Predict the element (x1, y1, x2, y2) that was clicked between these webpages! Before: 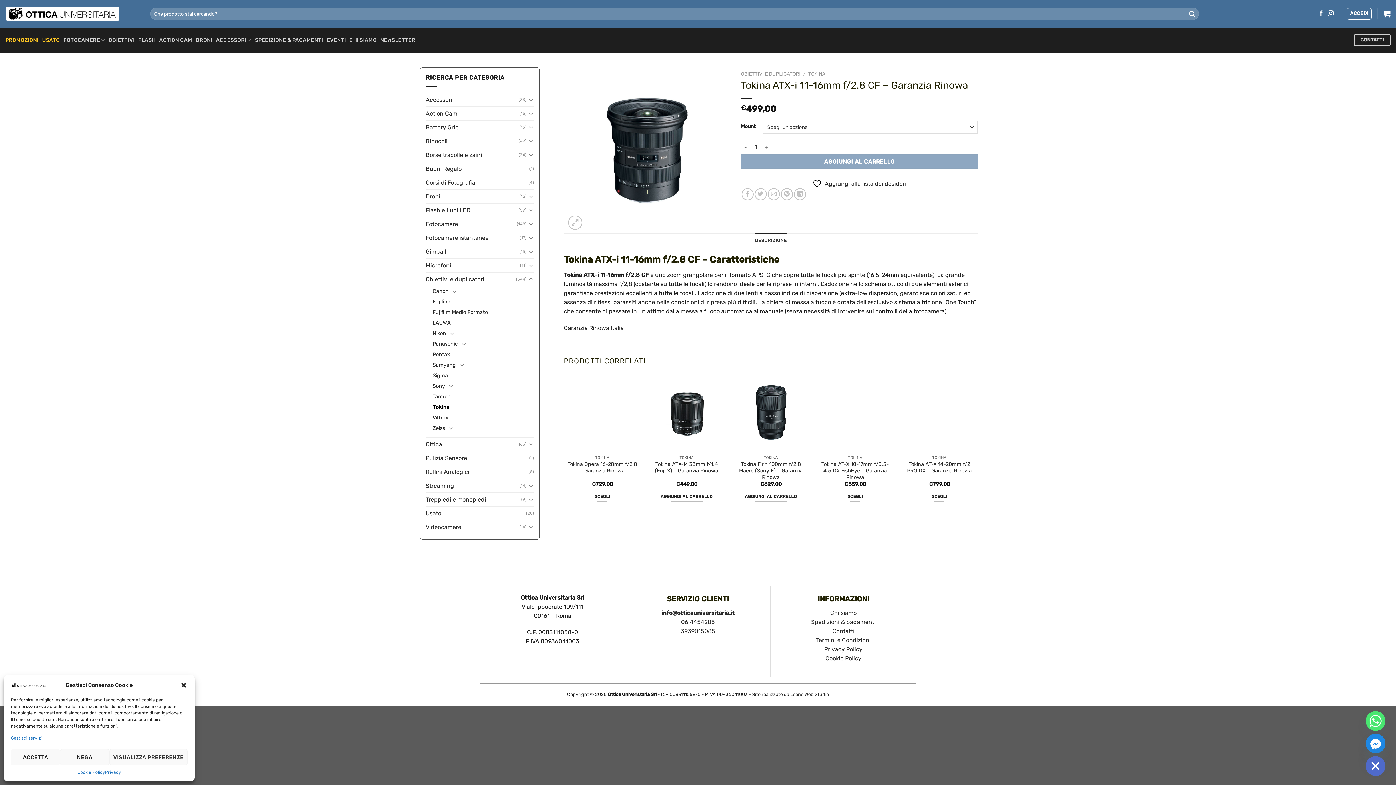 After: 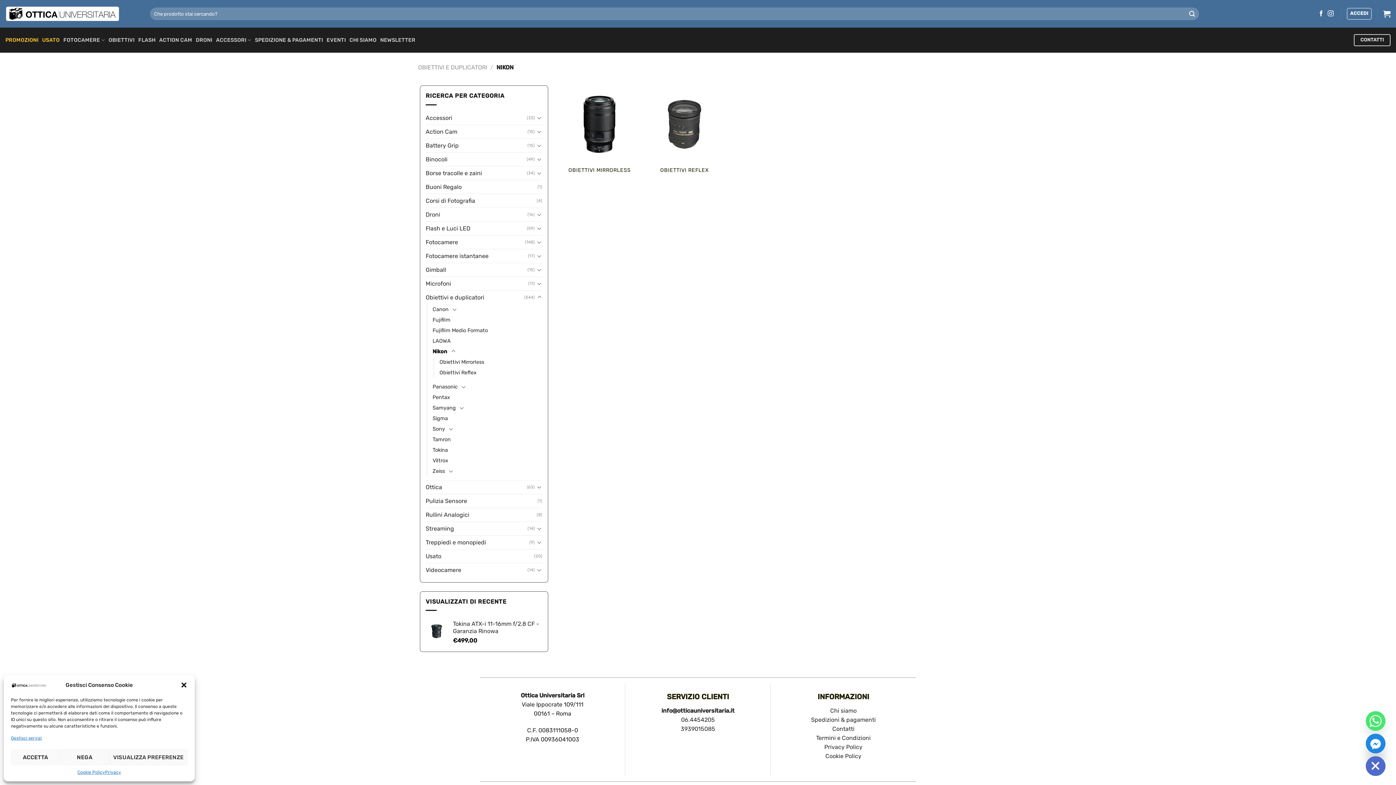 Action: label: Nikon bbox: (432, 328, 446, 338)